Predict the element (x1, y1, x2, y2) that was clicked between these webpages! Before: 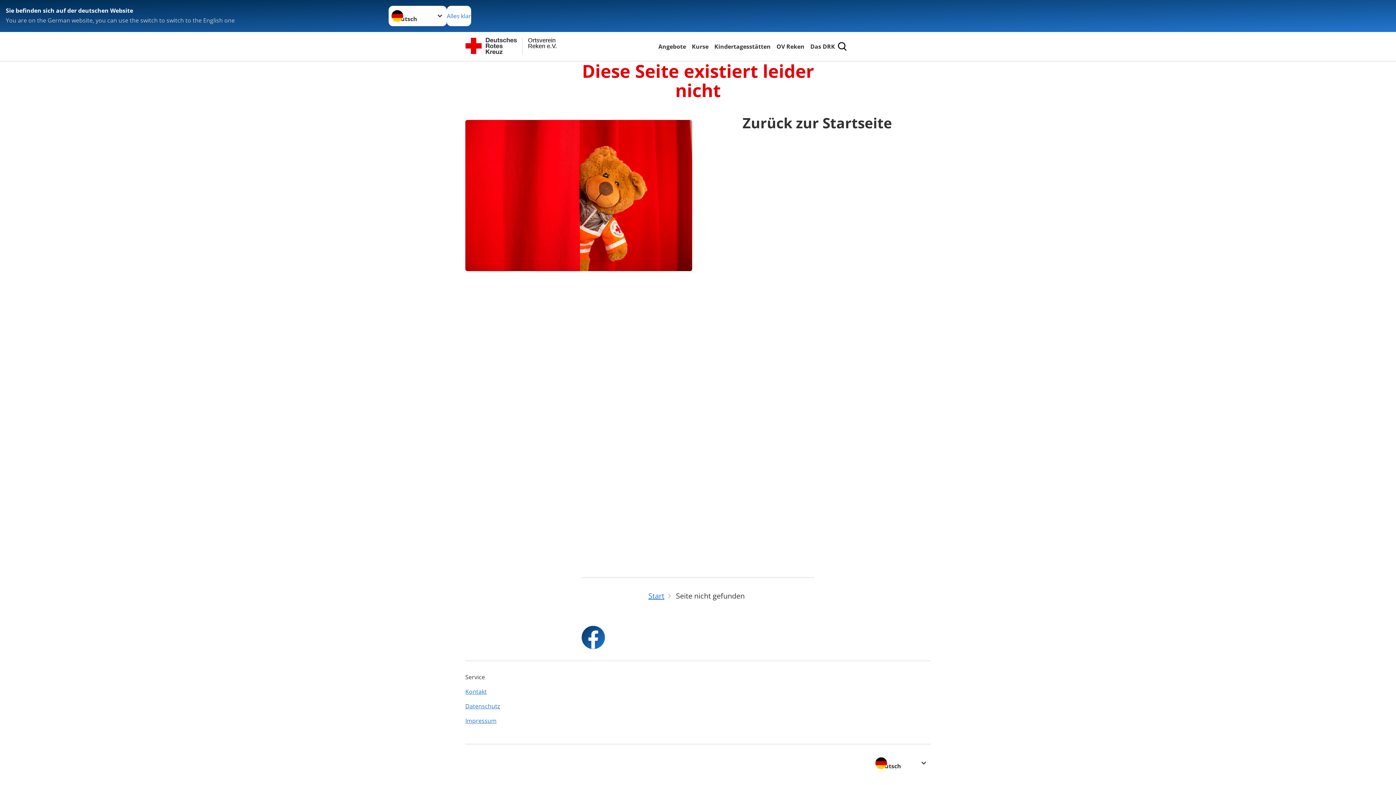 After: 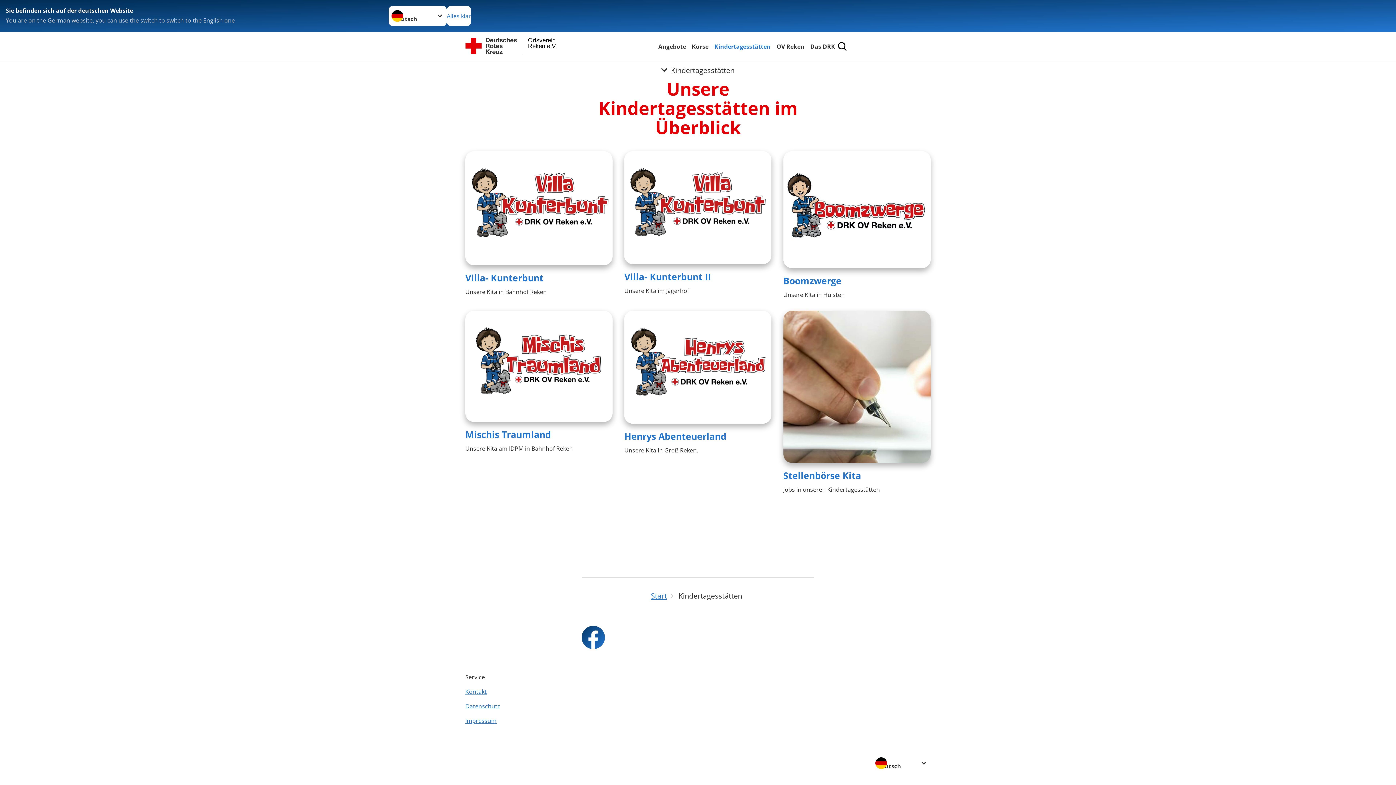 Action: bbox: (713, 41, 772, 51) label: Kindertagesstätten